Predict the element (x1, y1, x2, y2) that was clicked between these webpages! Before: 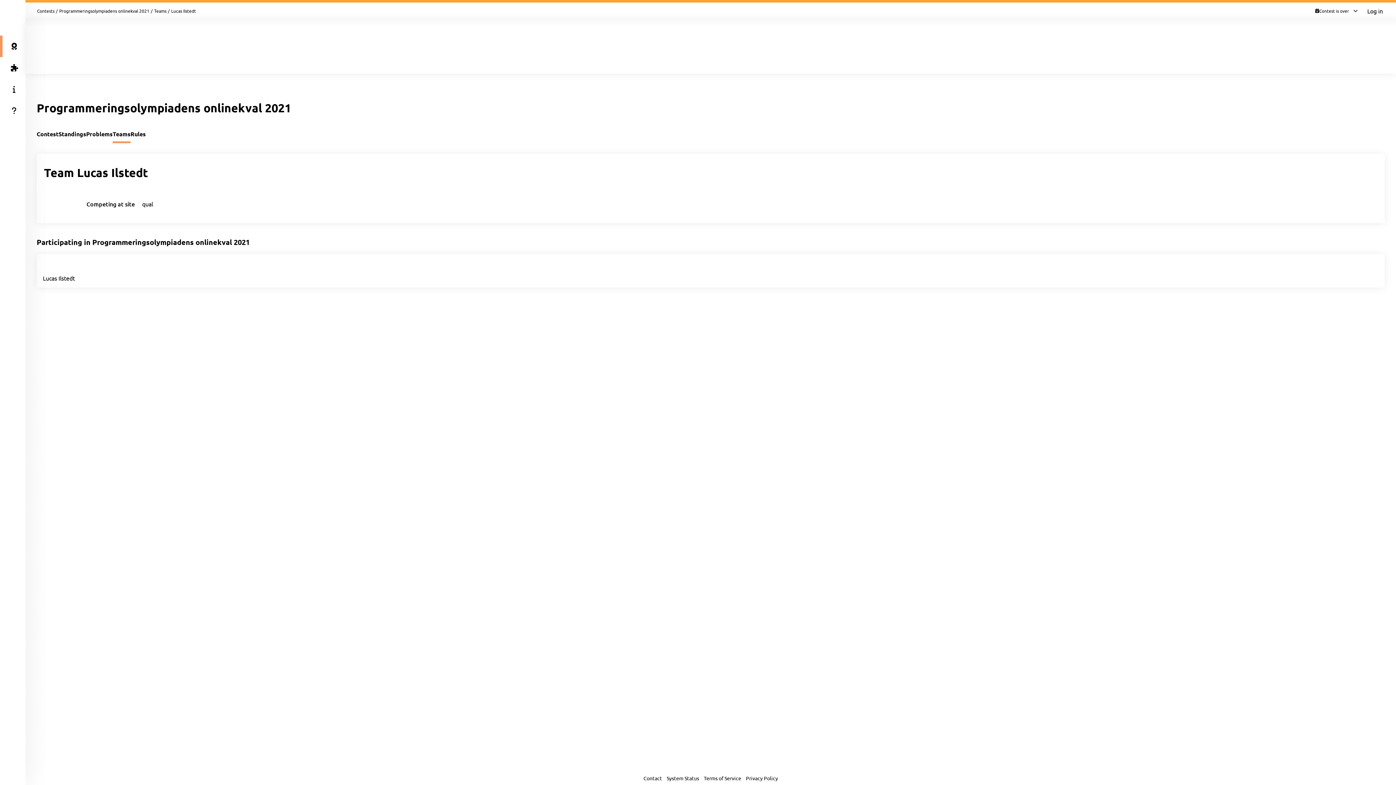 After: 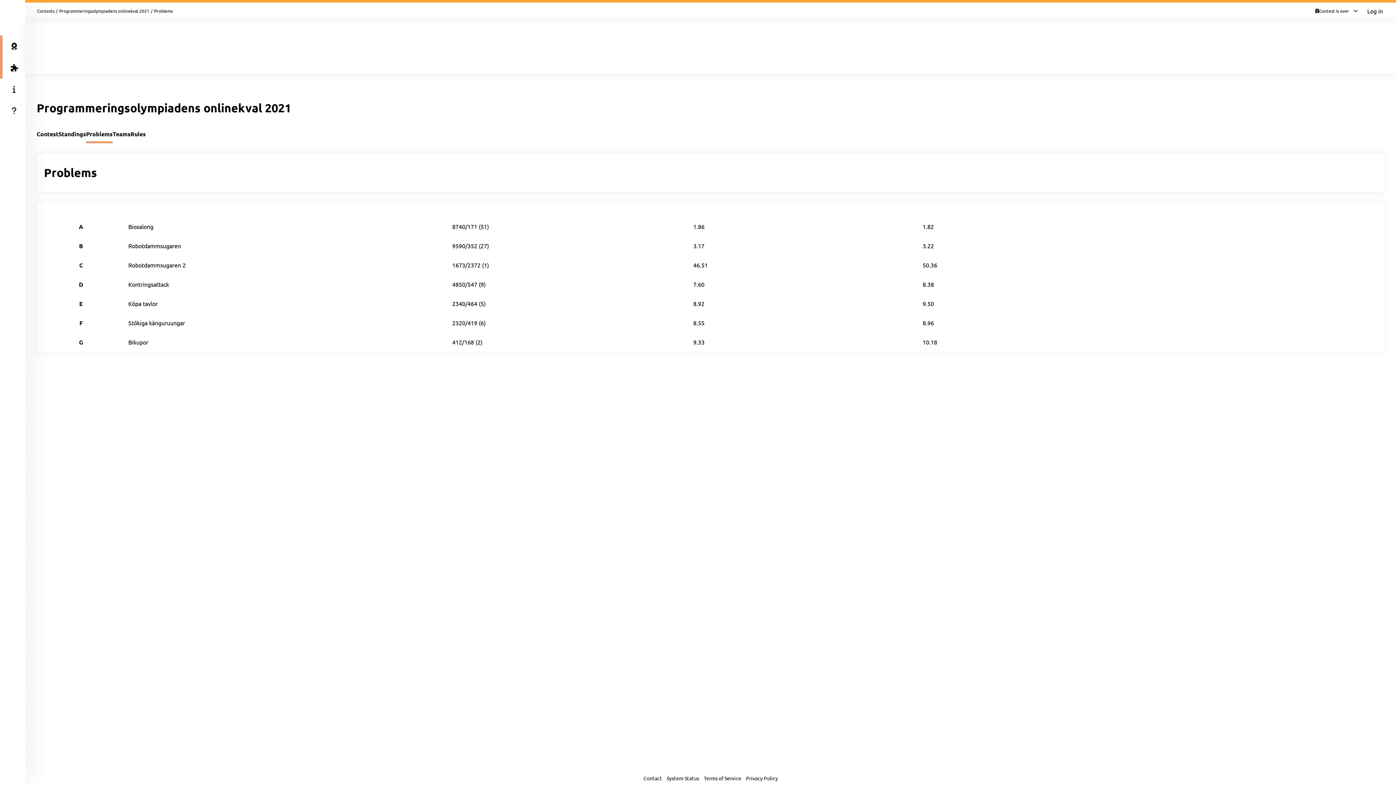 Action: label: Problems bbox: (86, 130, 112, 143)